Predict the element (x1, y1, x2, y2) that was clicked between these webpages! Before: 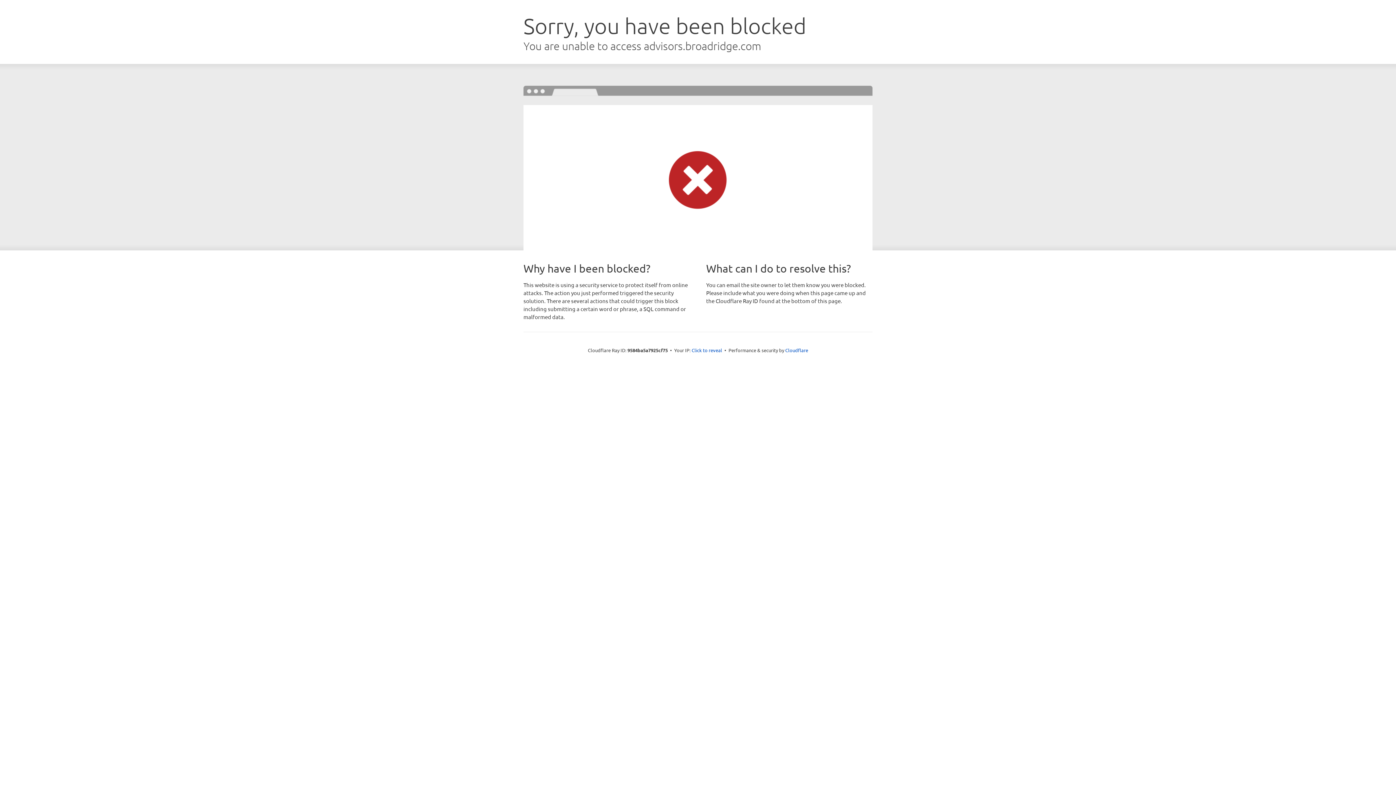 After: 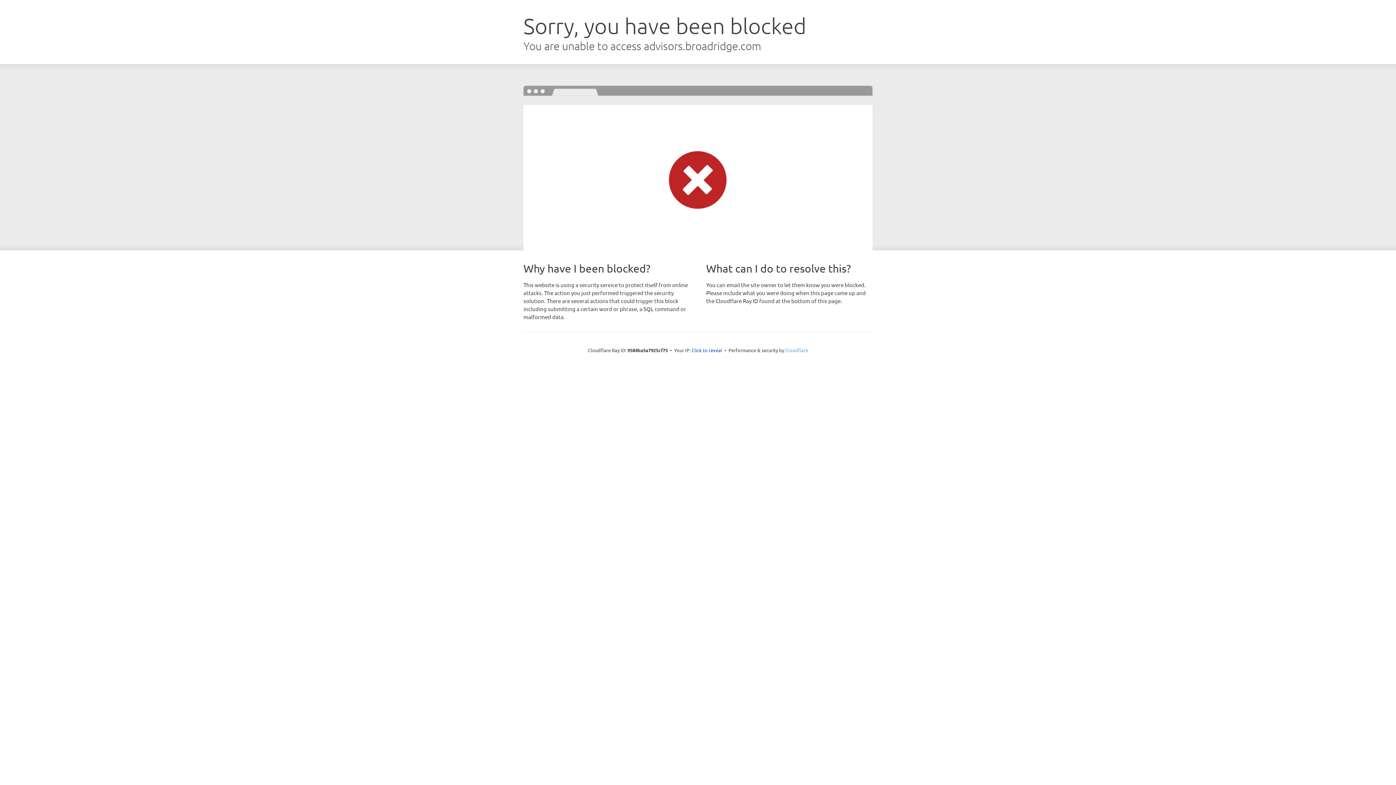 Action: bbox: (785, 347, 808, 353) label: Cloudflare